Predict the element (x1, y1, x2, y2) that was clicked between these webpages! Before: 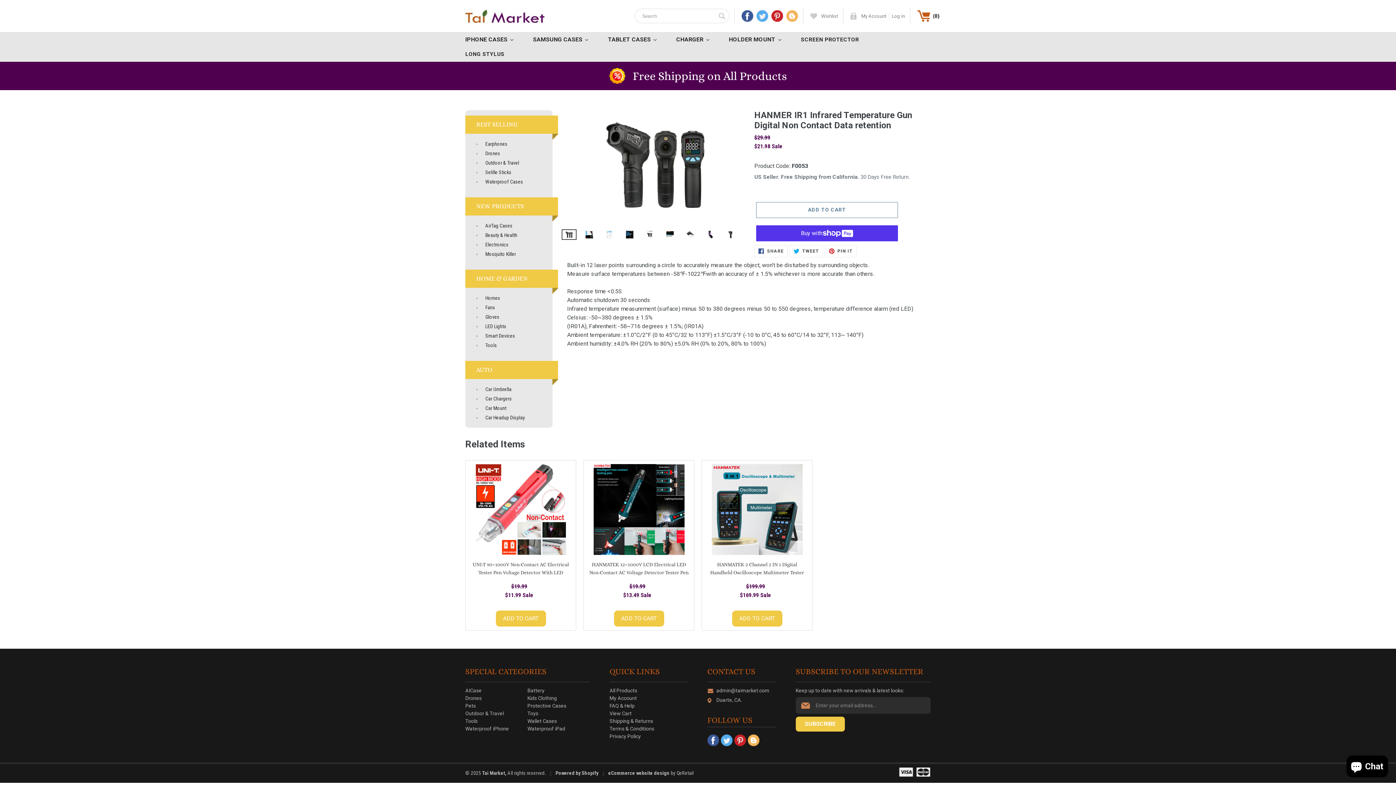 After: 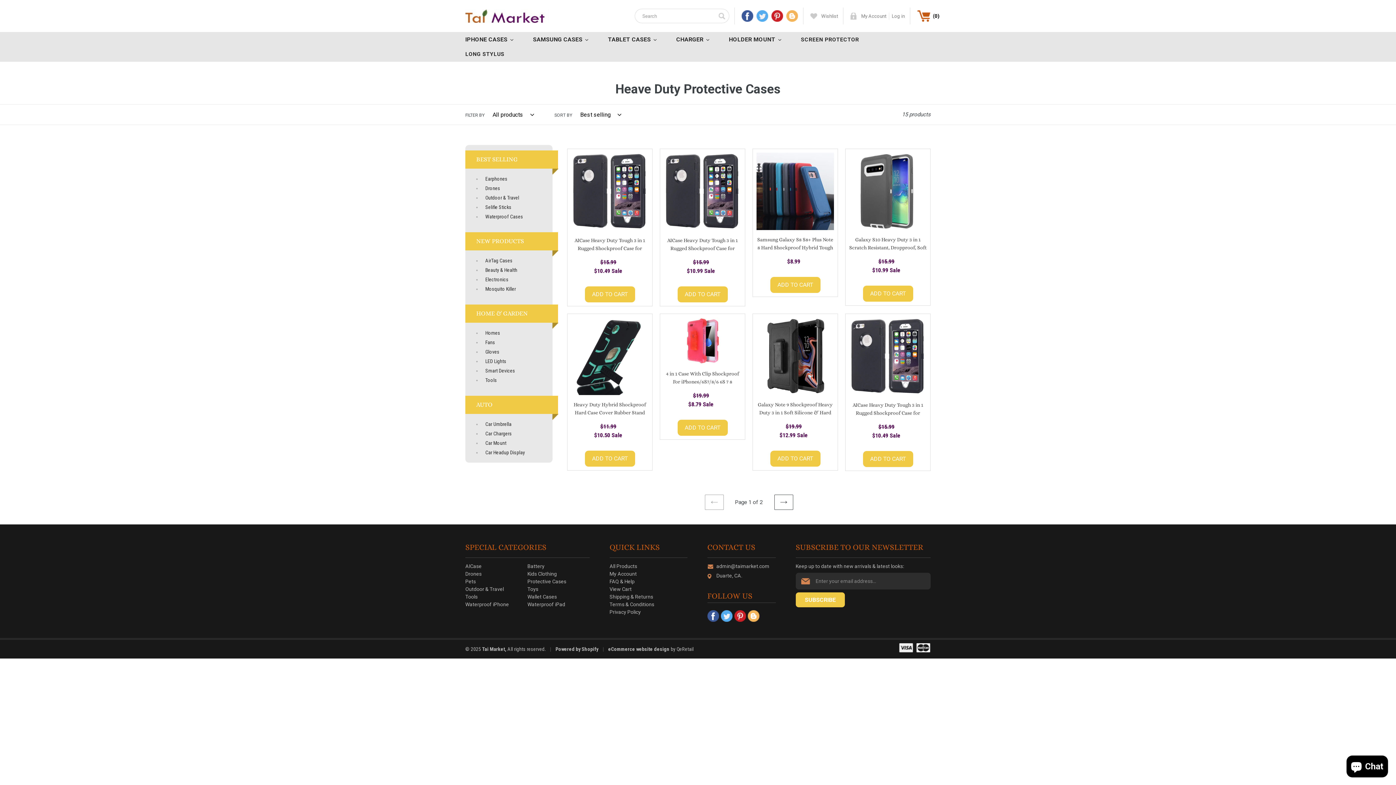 Action: bbox: (527, 703, 589, 709) label: Protective Cases